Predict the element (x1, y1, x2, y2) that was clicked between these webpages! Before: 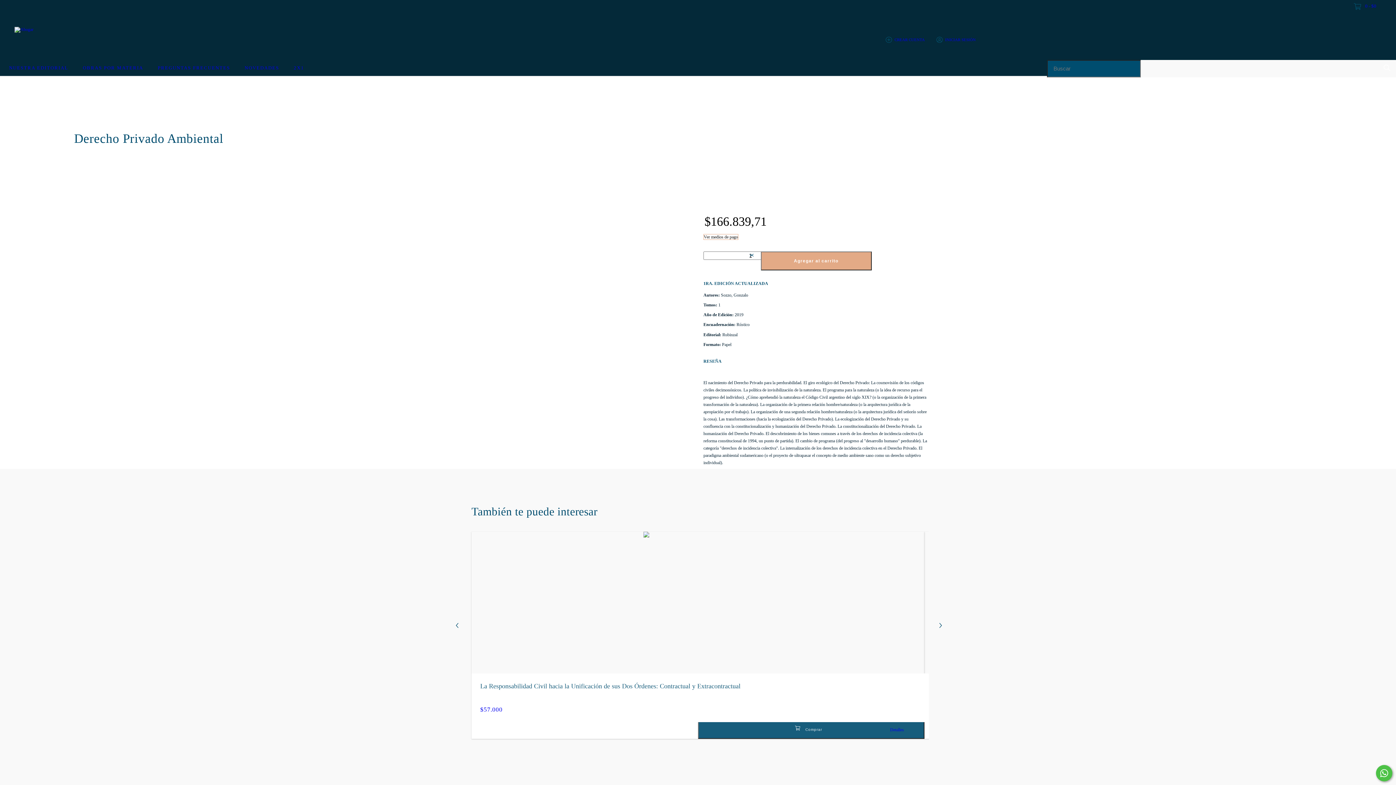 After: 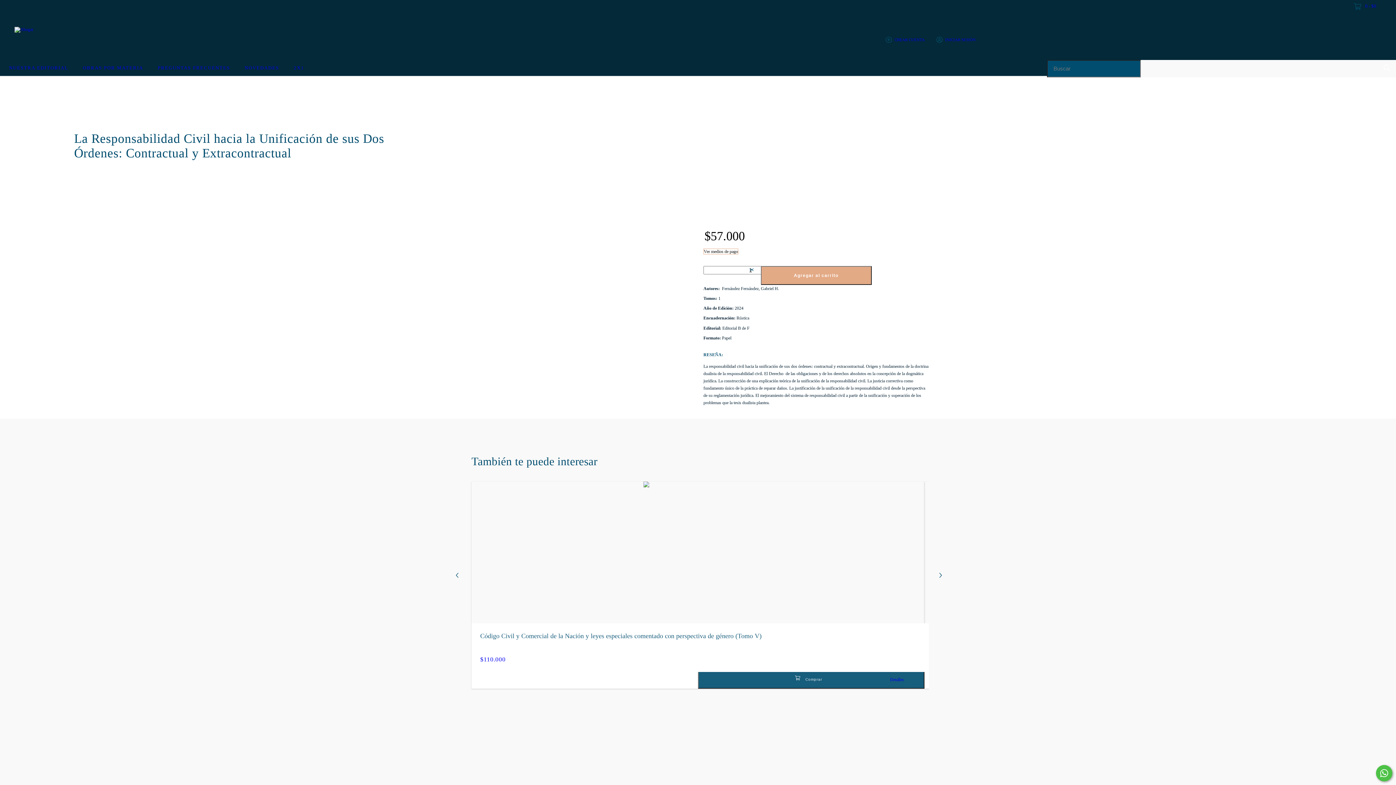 Action: label: $57.000 bbox: (480, 706, 916, 713)